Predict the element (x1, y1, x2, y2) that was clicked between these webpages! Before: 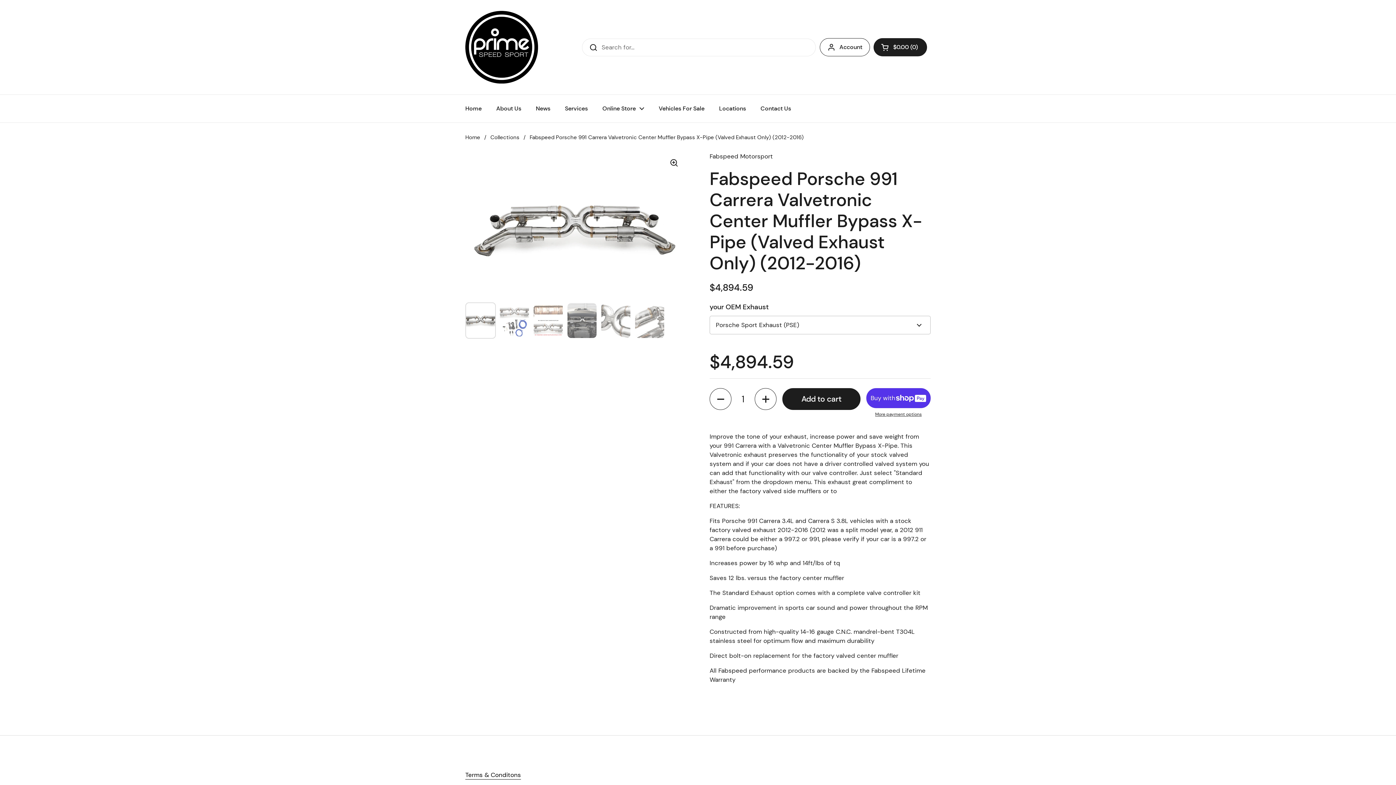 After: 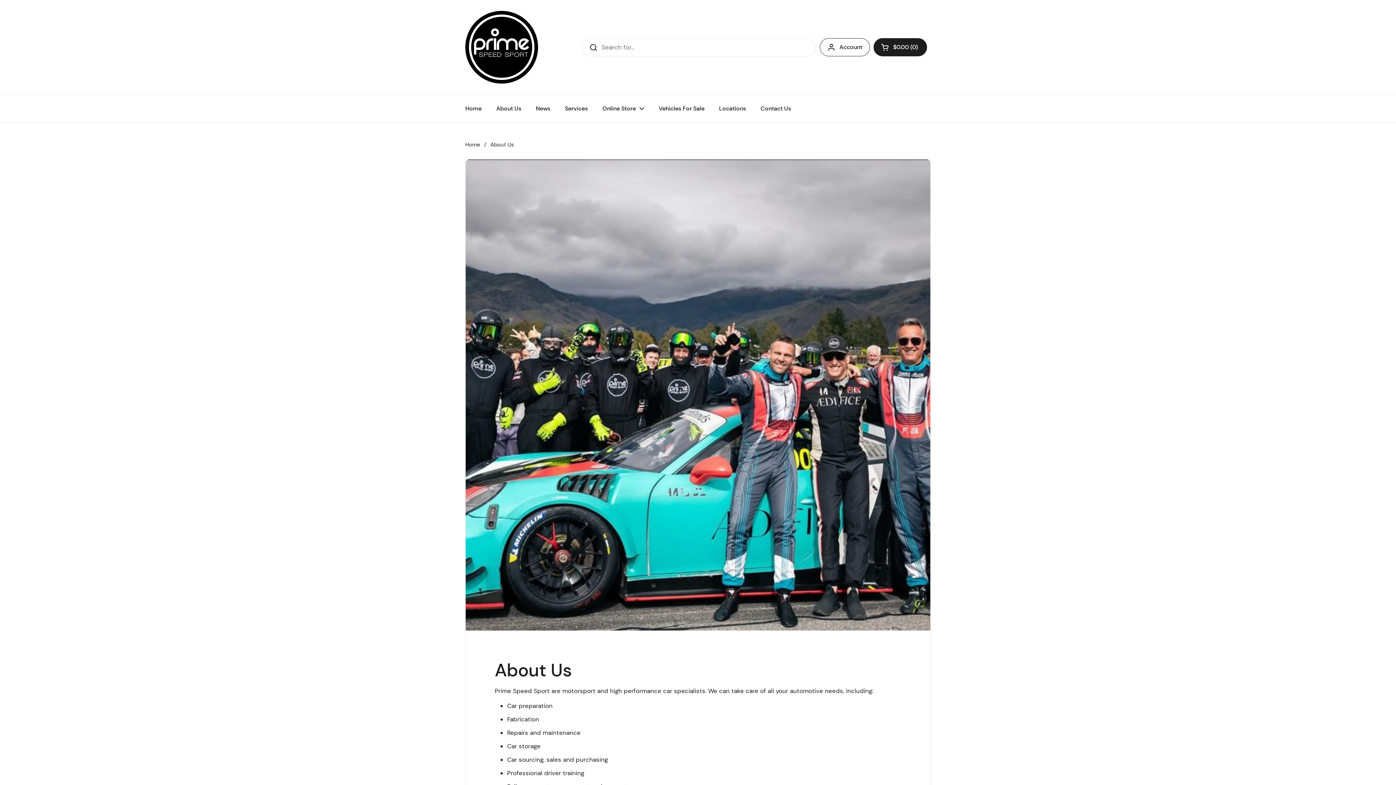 Action: bbox: (489, 100, 528, 117) label: About Us